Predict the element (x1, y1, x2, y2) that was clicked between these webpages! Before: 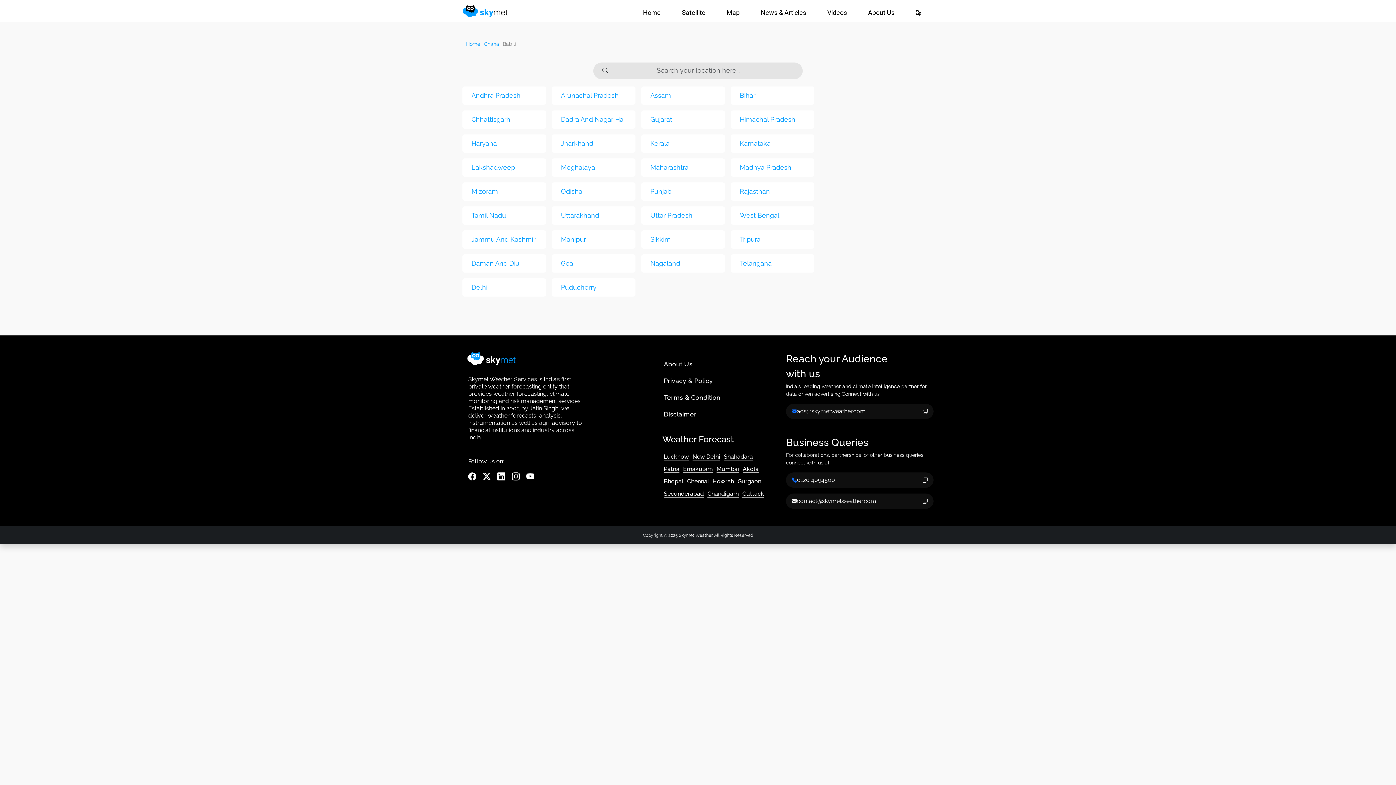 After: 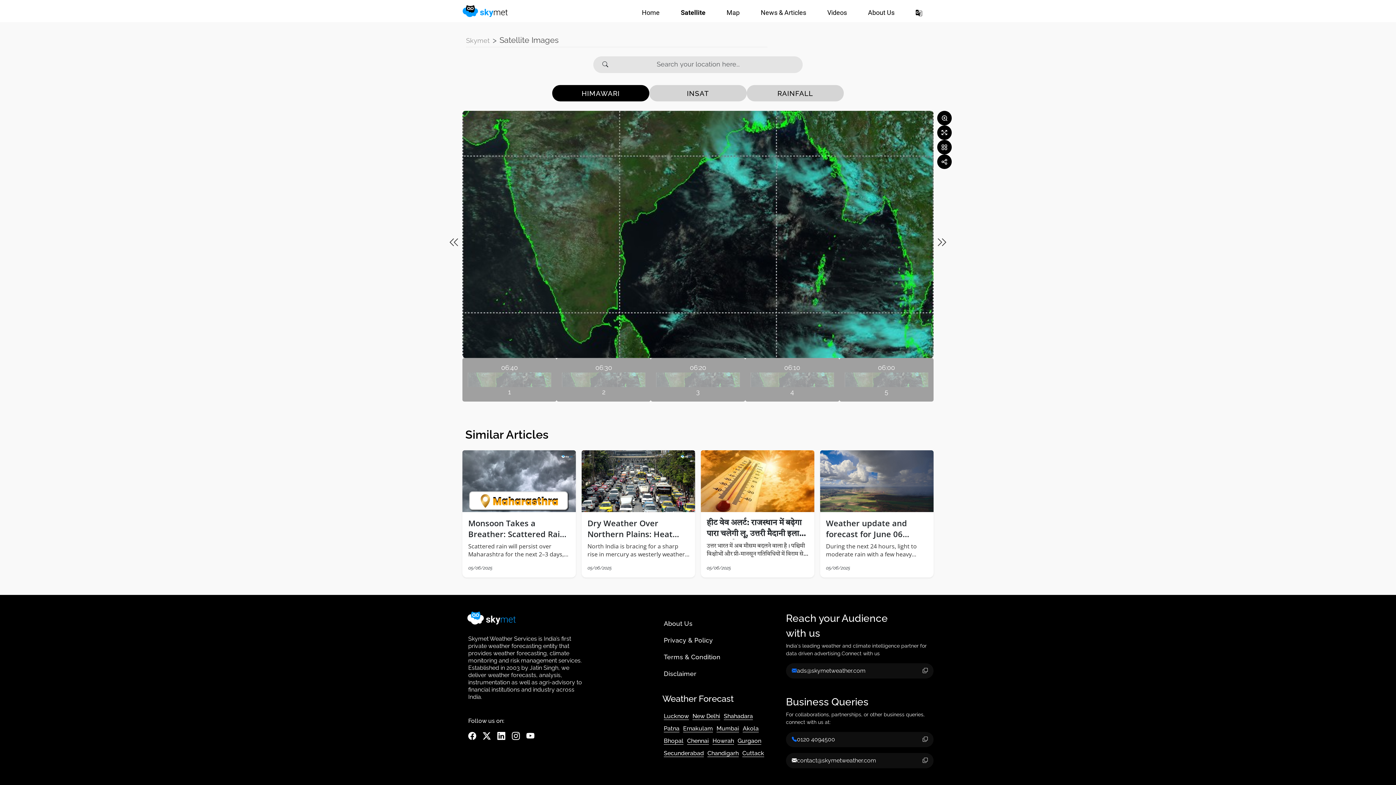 Action: label: Satellite bbox: (663, 5, 708, 19)